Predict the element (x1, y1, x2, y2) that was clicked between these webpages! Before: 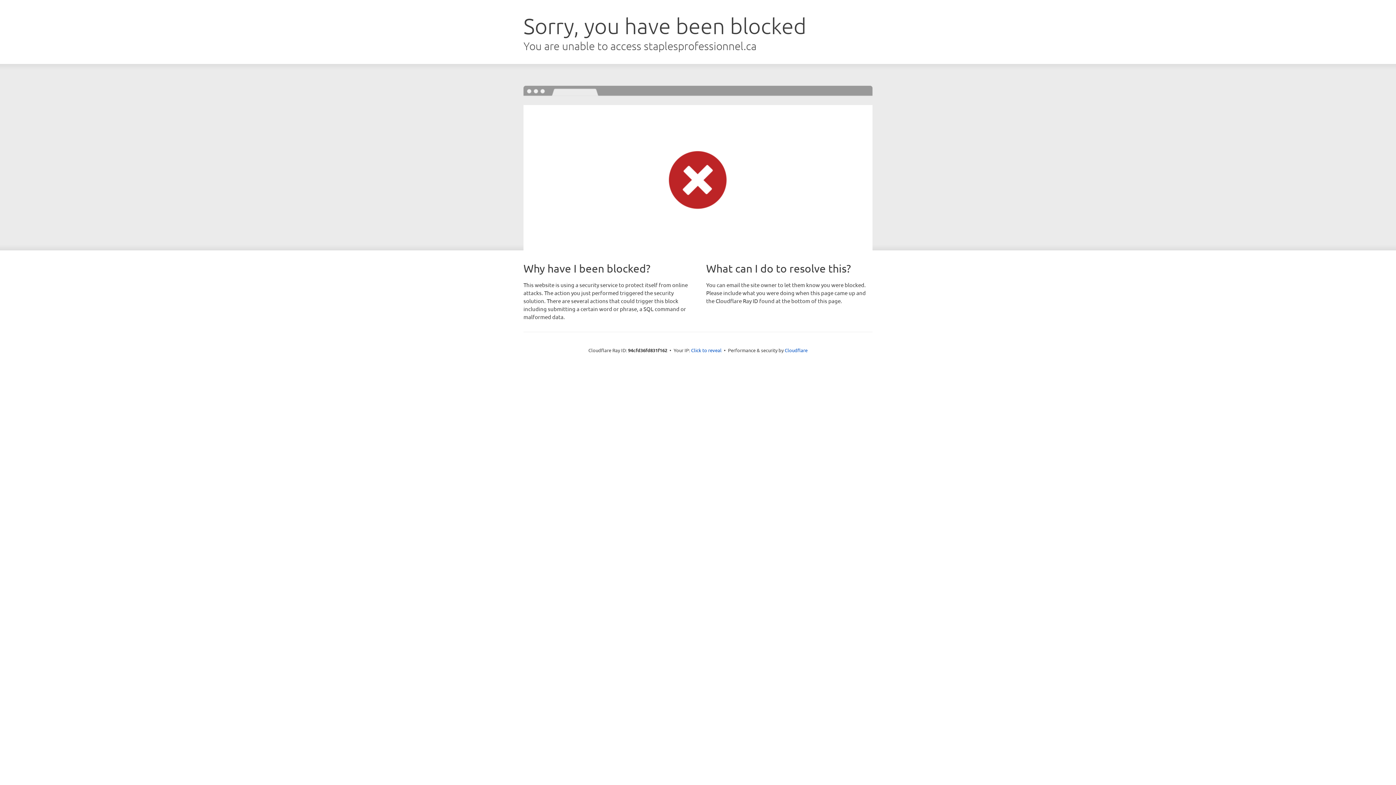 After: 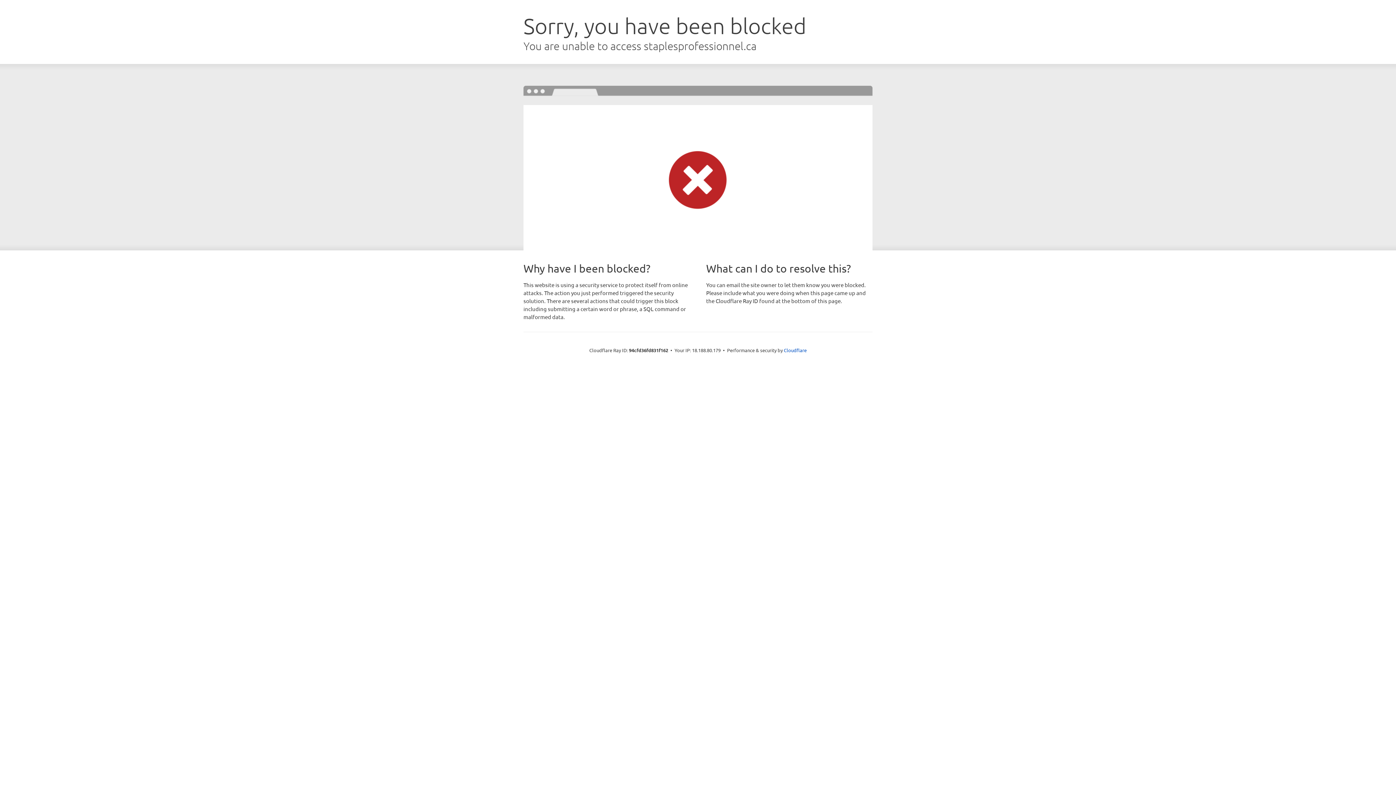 Action: label: Click to reveal bbox: (691, 346, 721, 353)